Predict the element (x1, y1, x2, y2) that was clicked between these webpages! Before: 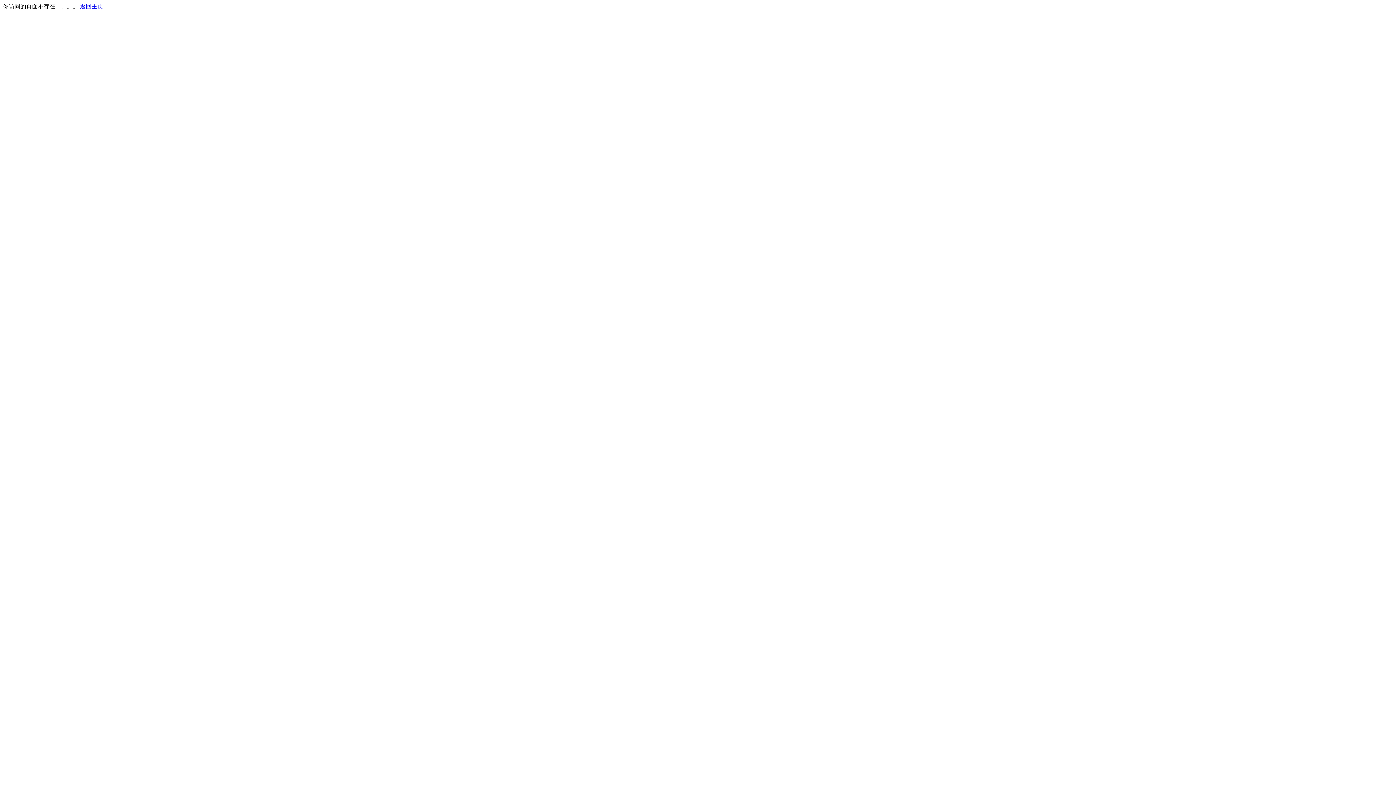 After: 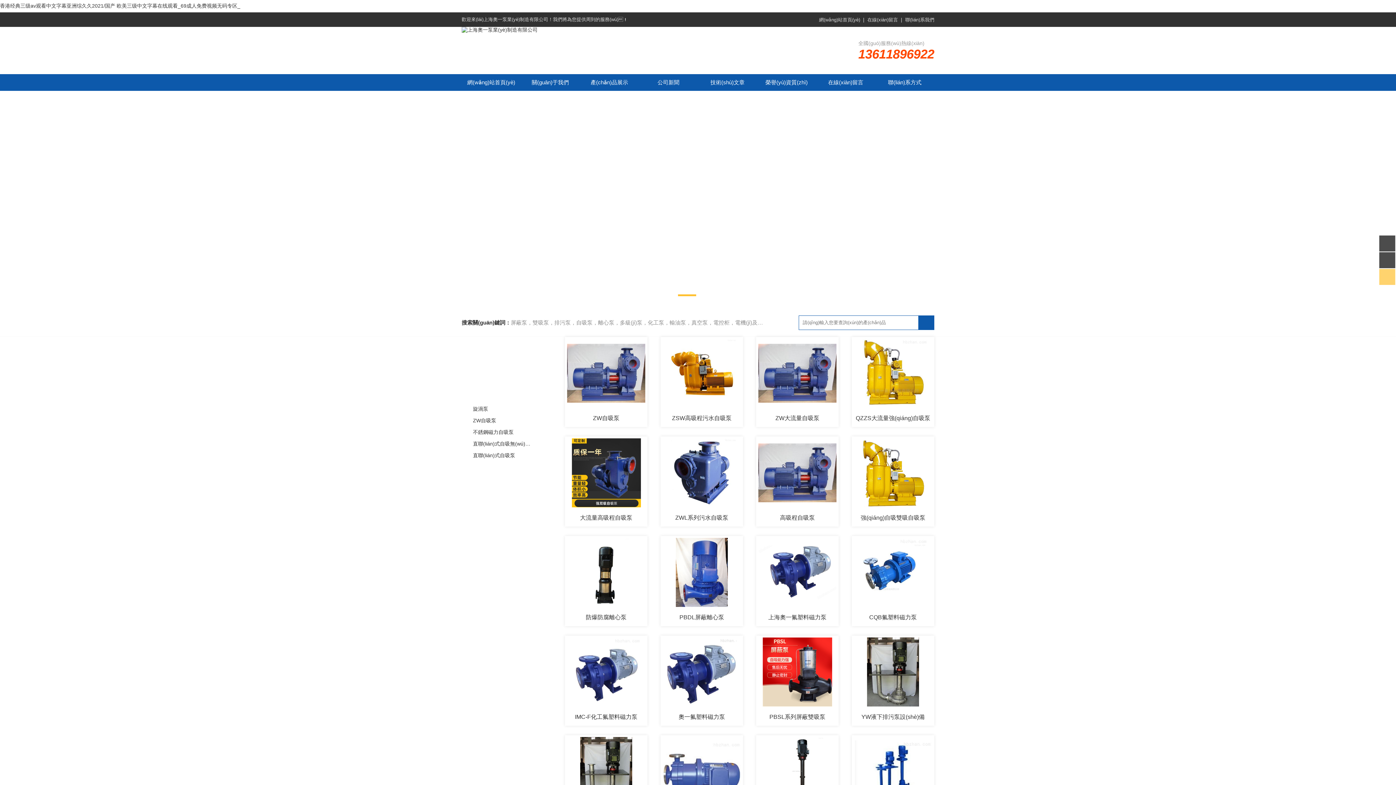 Action: bbox: (80, 3, 103, 9) label: 返回主页